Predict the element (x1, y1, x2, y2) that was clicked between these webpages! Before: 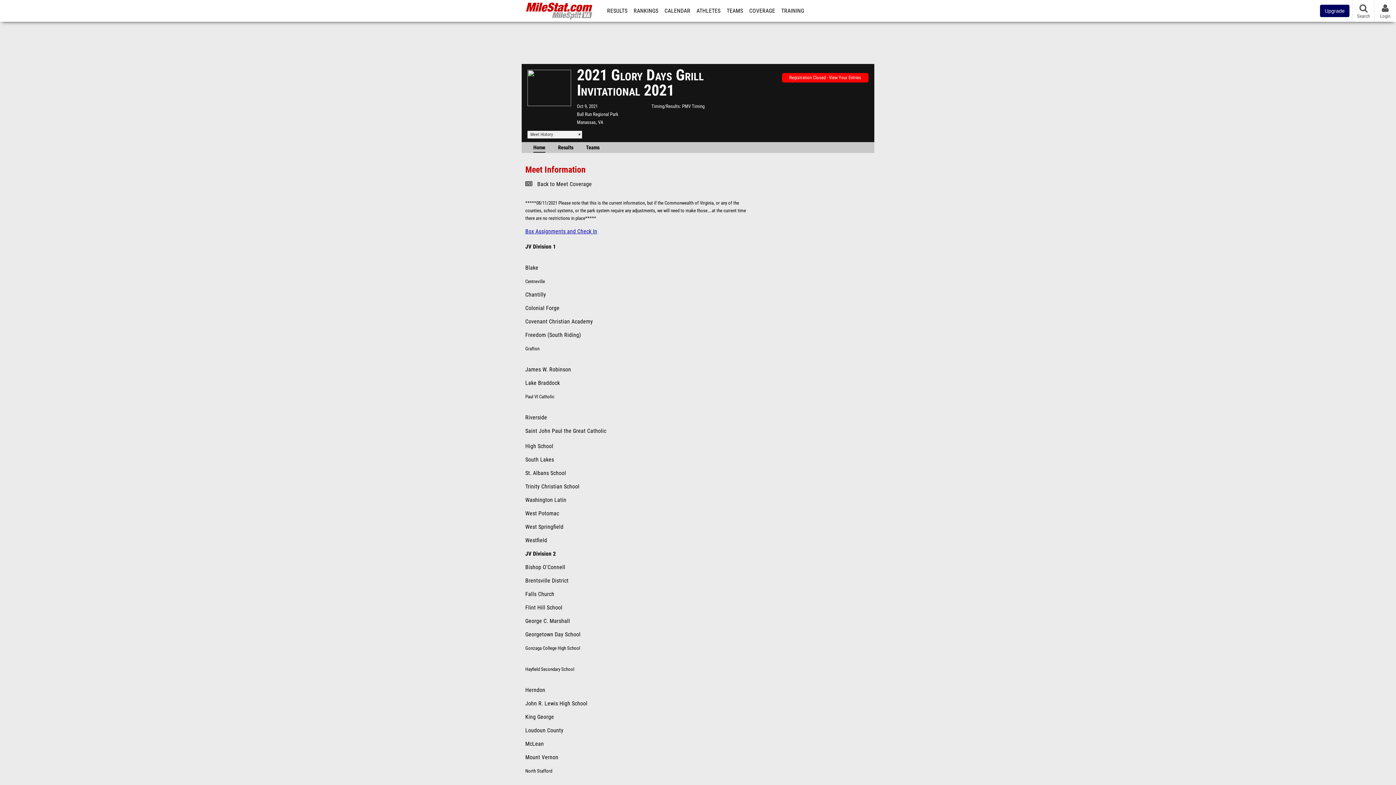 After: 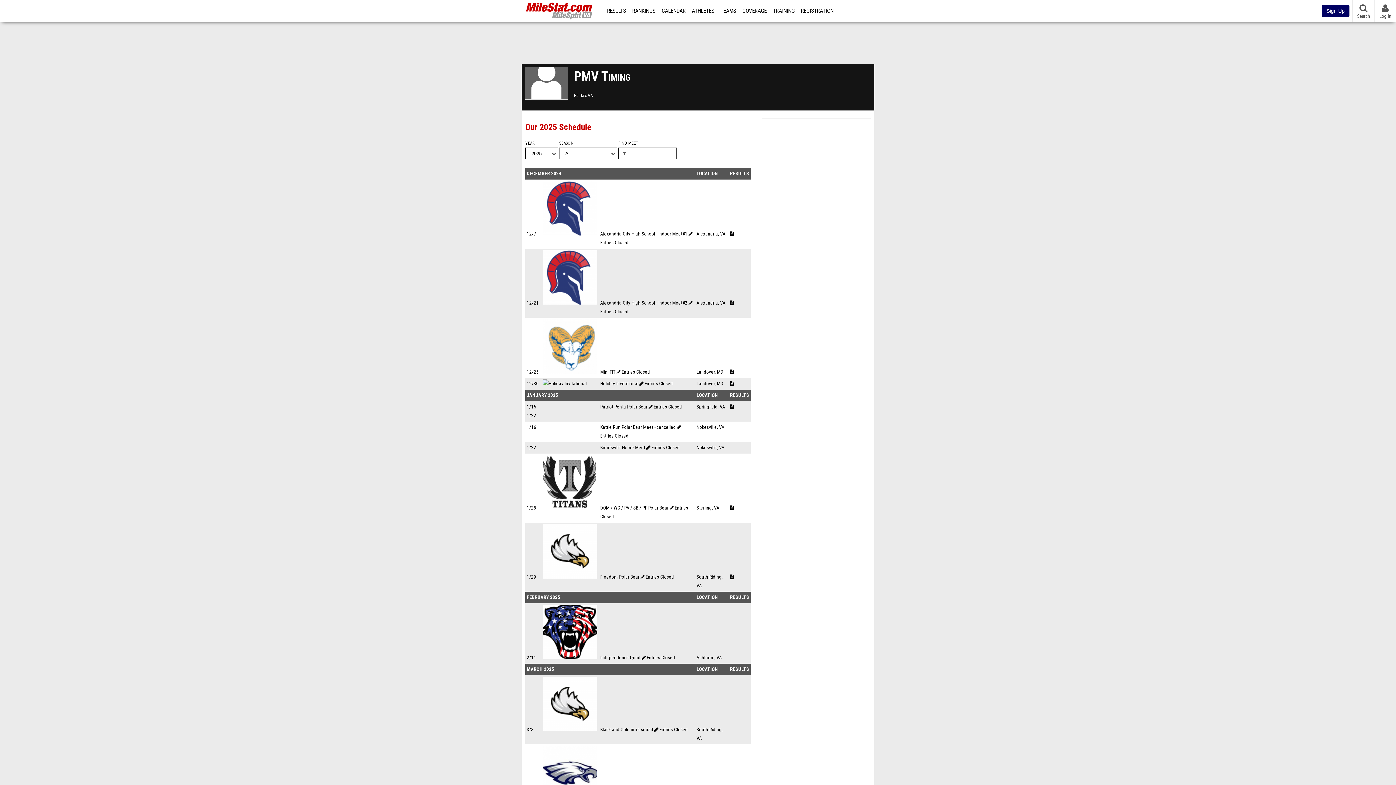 Action: label: PMV Timing bbox: (682, 103, 704, 109)